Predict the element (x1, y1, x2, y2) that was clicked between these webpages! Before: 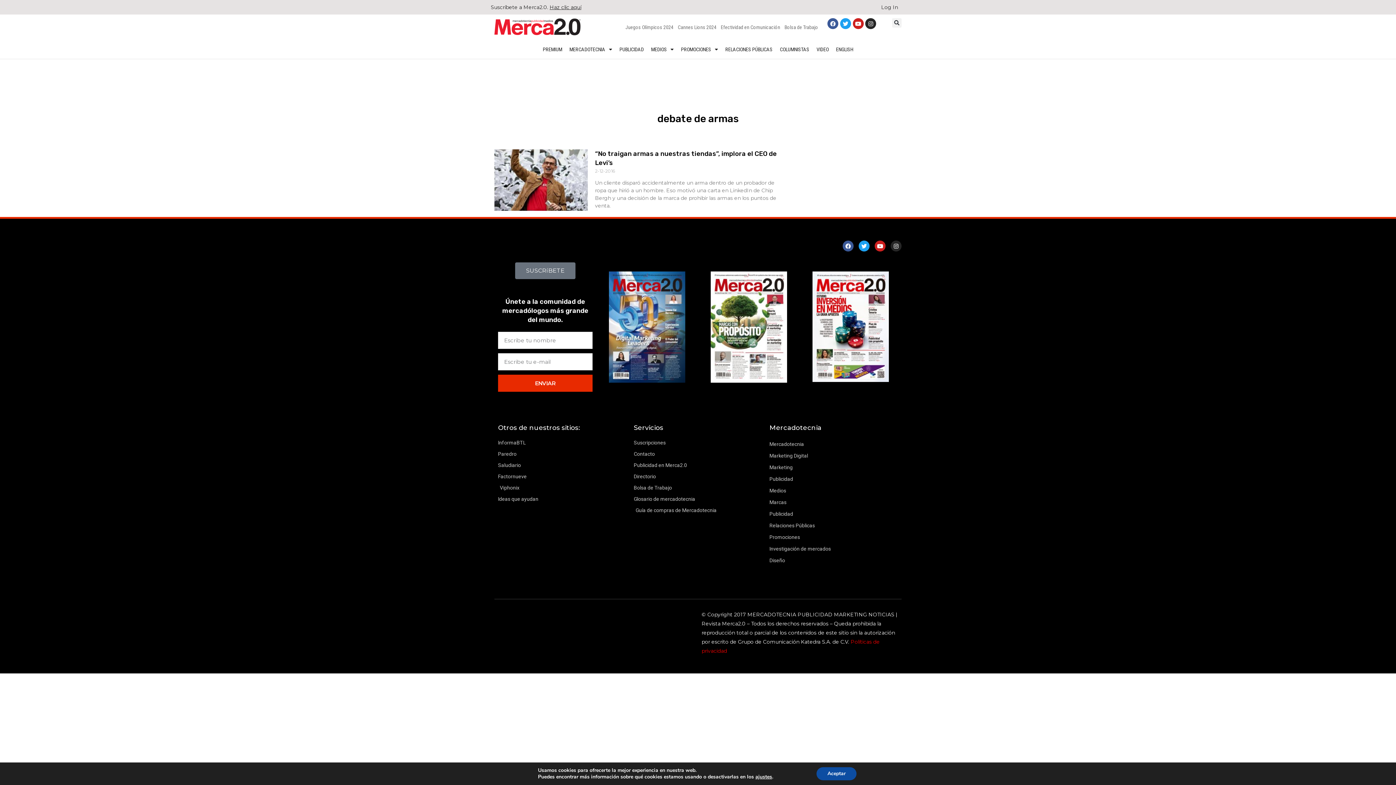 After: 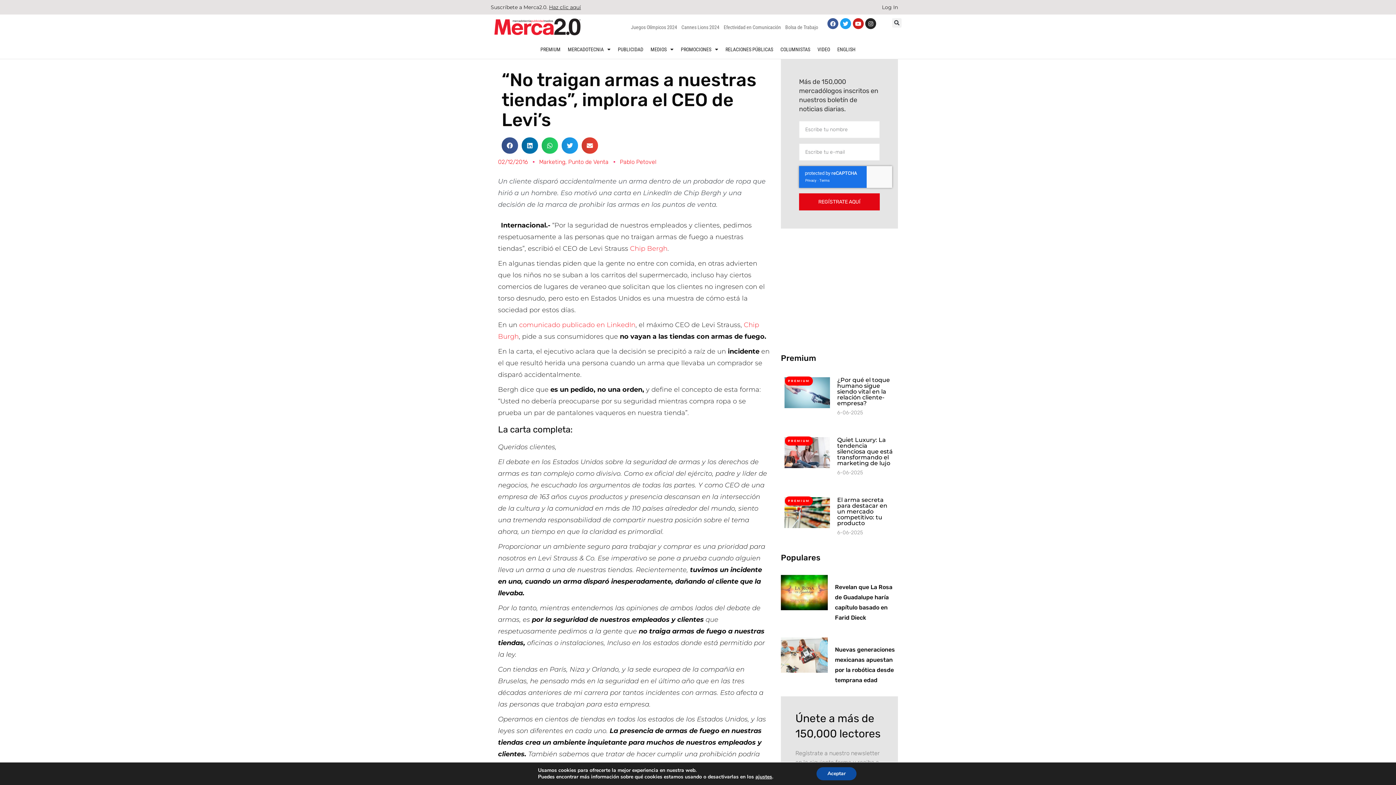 Action: bbox: (494, 149, 587, 213)